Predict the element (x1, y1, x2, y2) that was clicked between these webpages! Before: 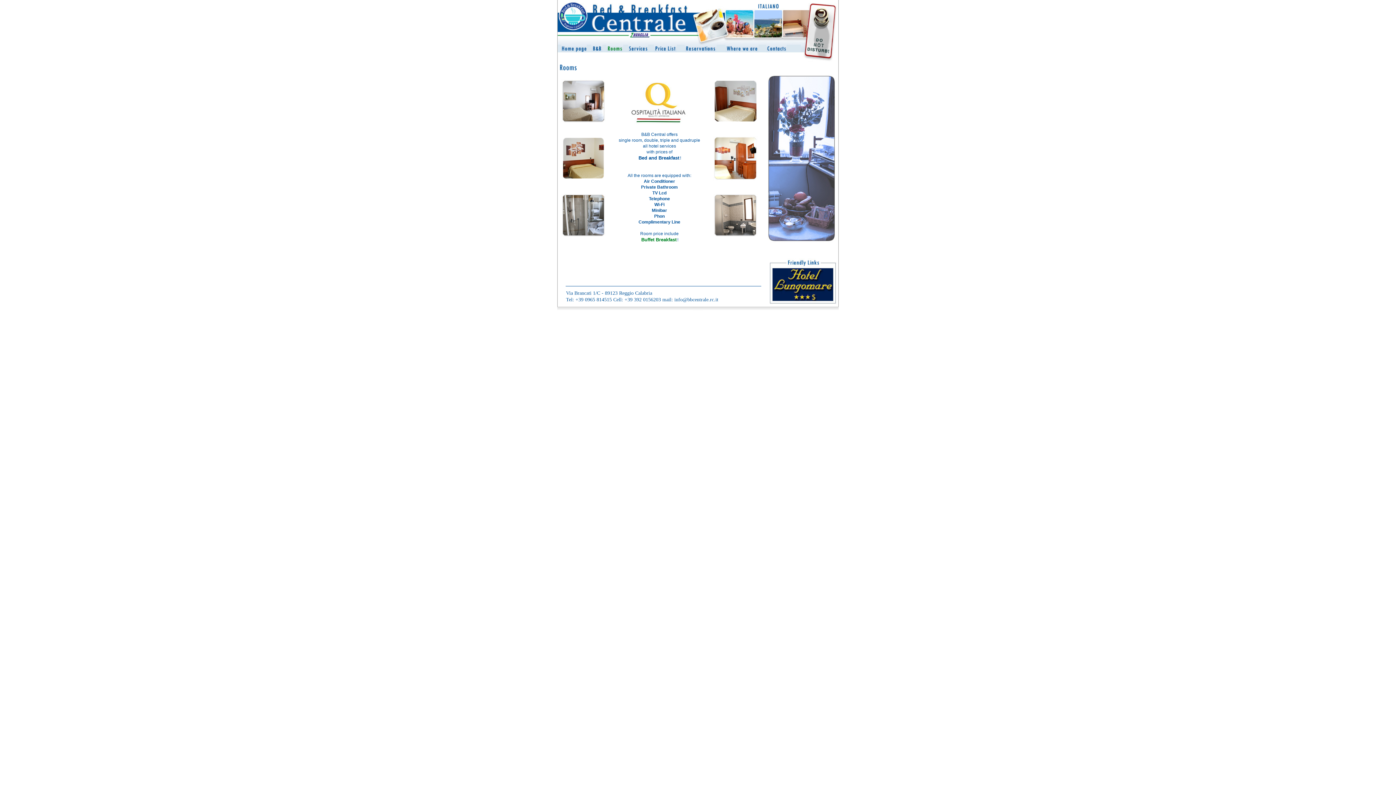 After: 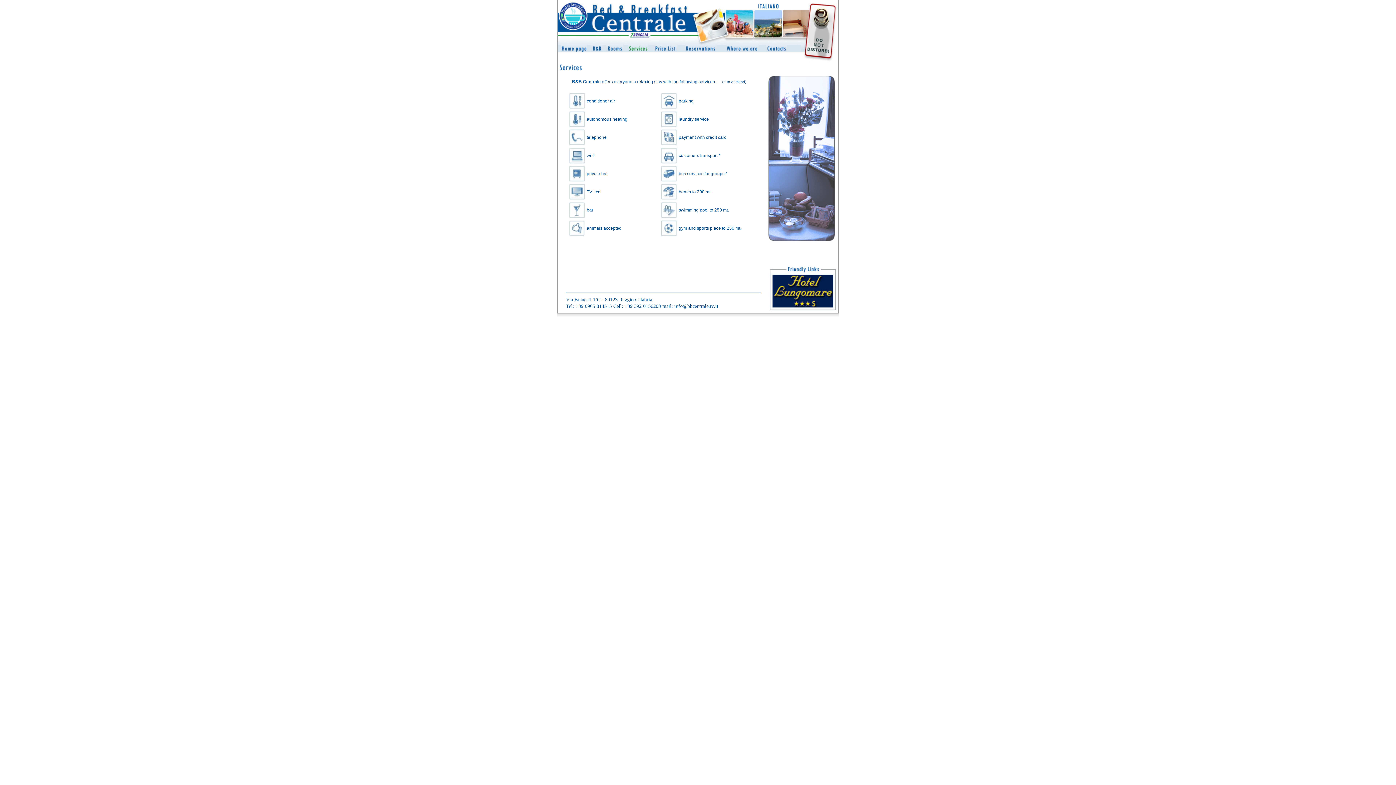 Action: bbox: (628, 47, 648, 53)